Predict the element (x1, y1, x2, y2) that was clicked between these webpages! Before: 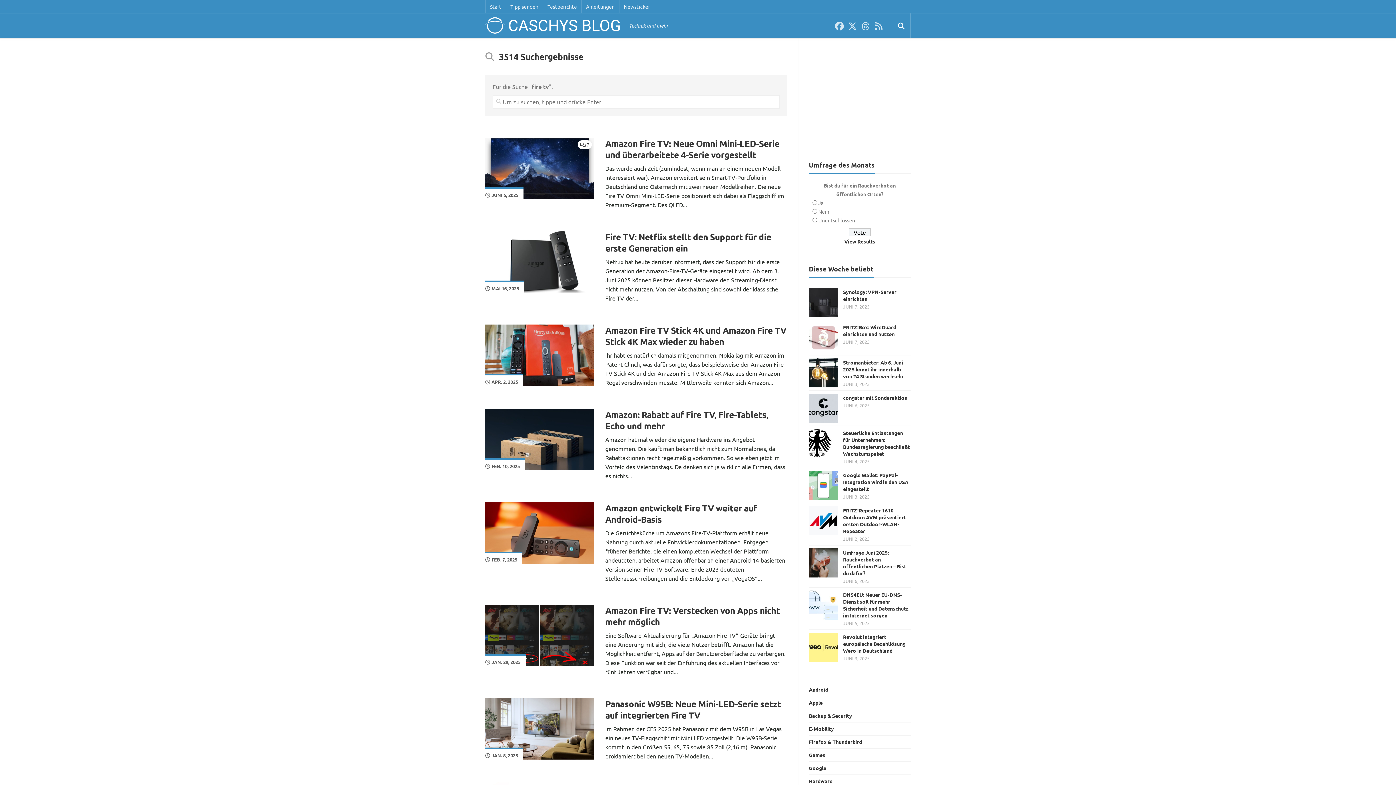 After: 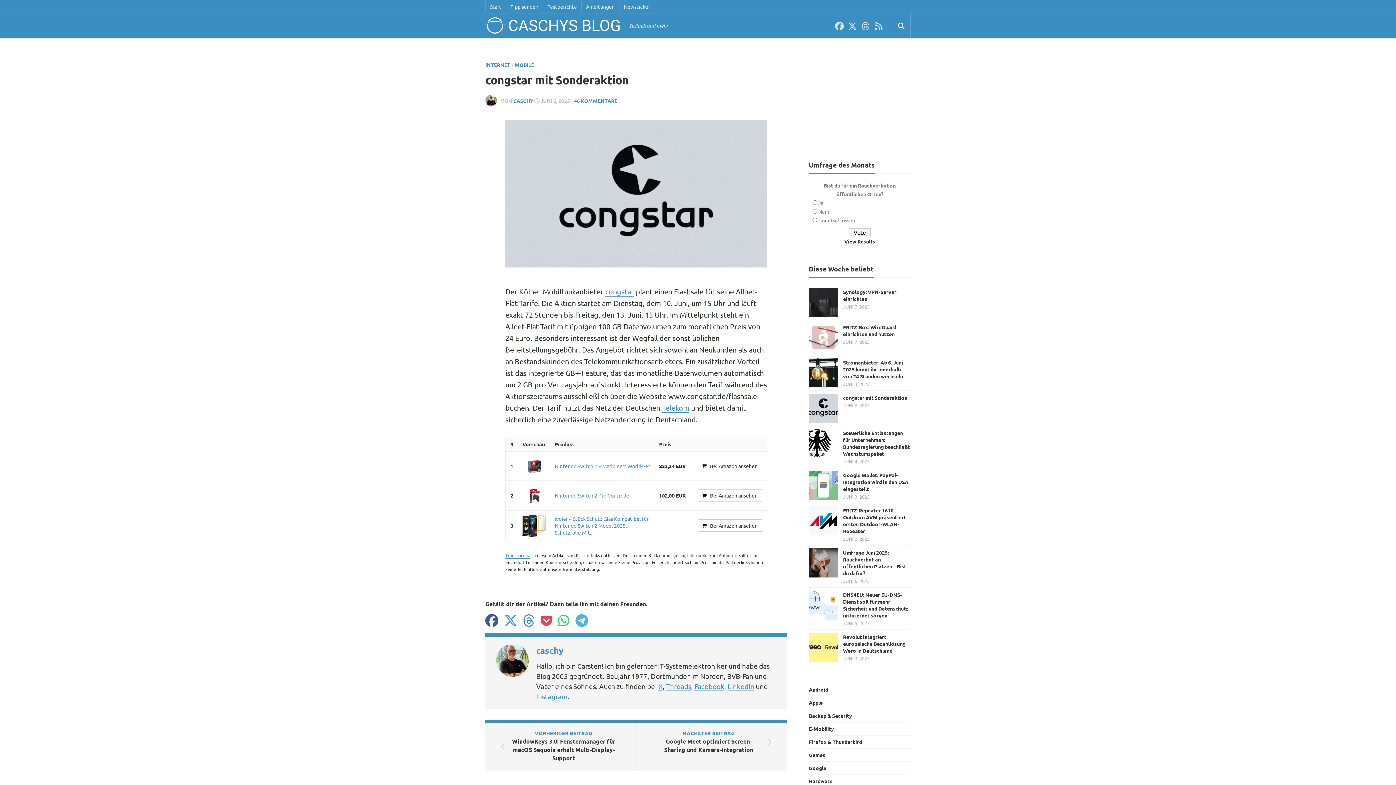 Action: bbox: (809, 393, 838, 422)